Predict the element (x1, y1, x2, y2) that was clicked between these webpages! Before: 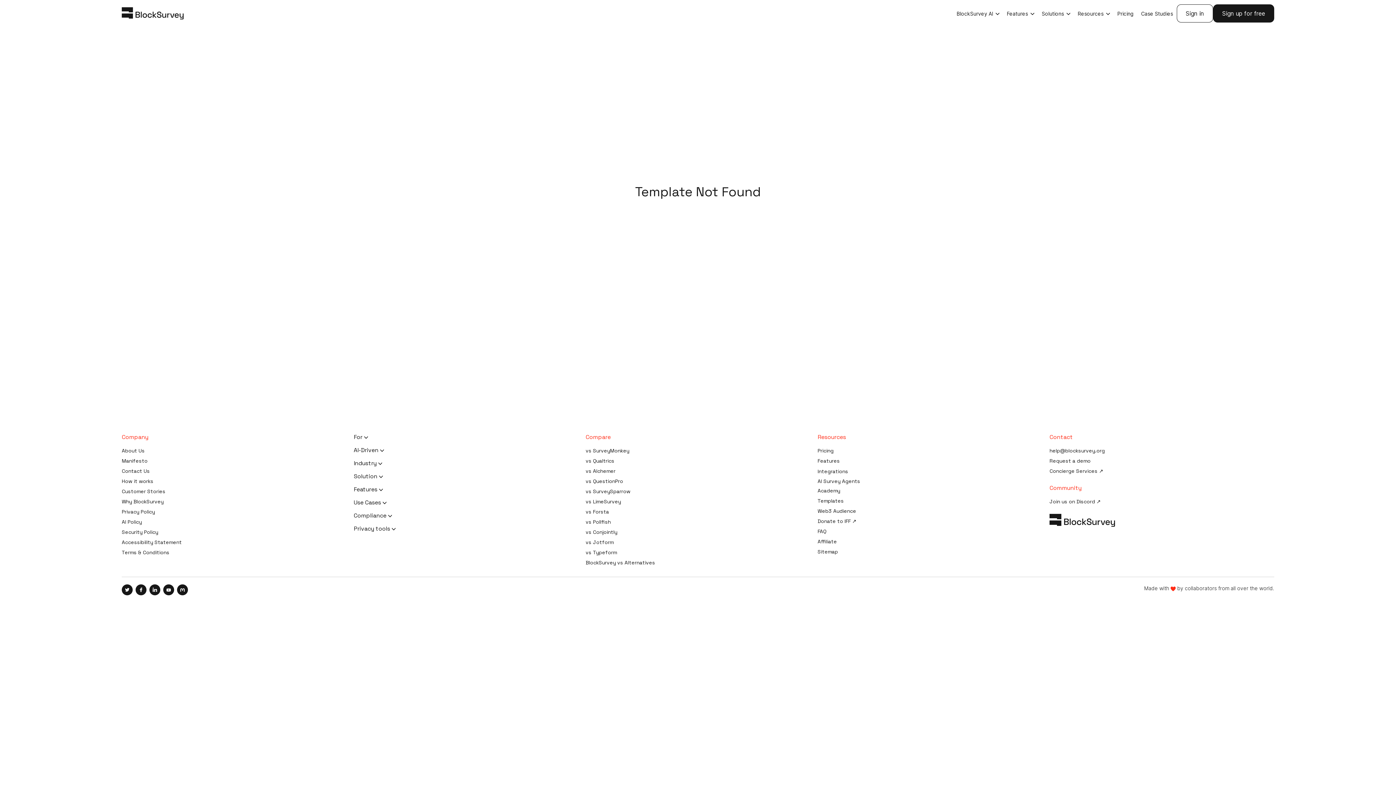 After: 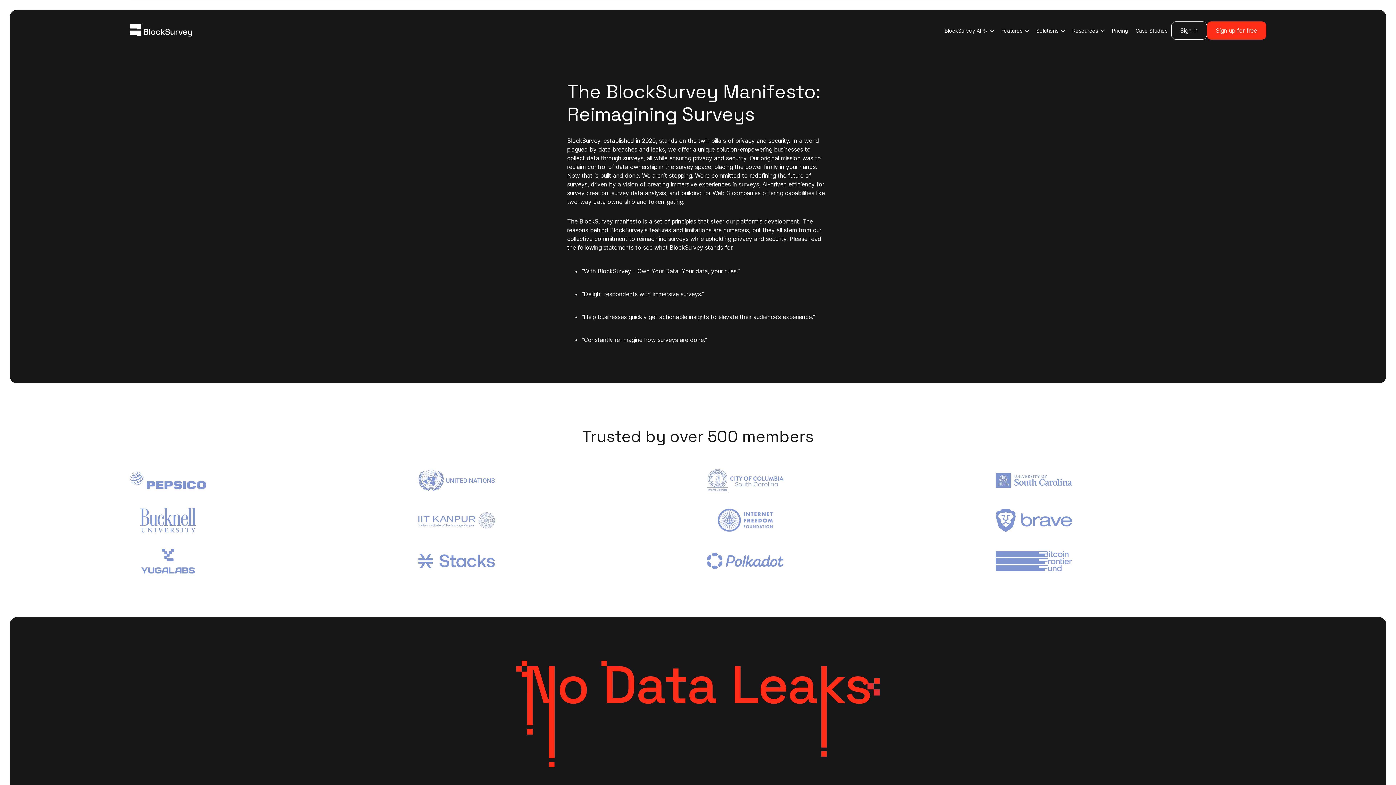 Action: bbox: (121, 457, 147, 464) label: Manifesto